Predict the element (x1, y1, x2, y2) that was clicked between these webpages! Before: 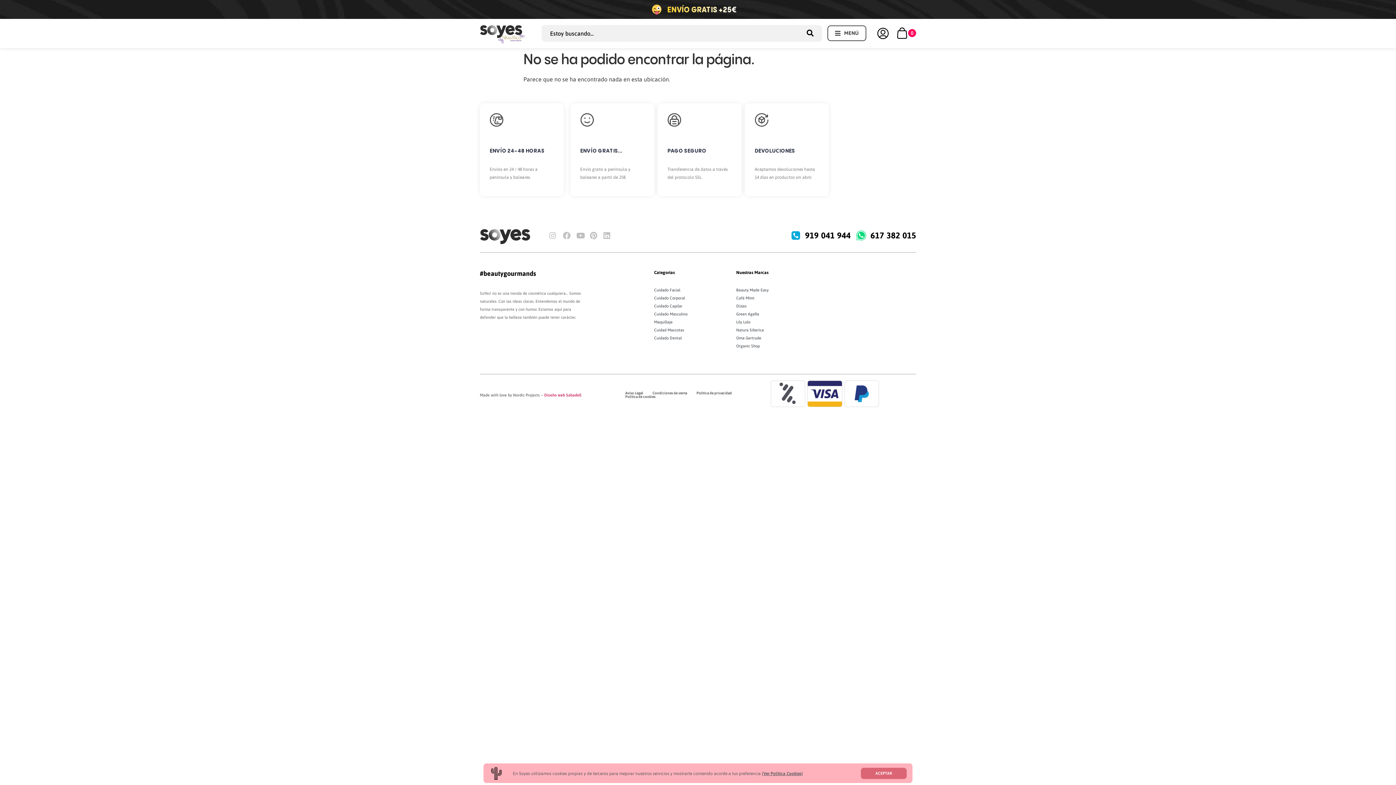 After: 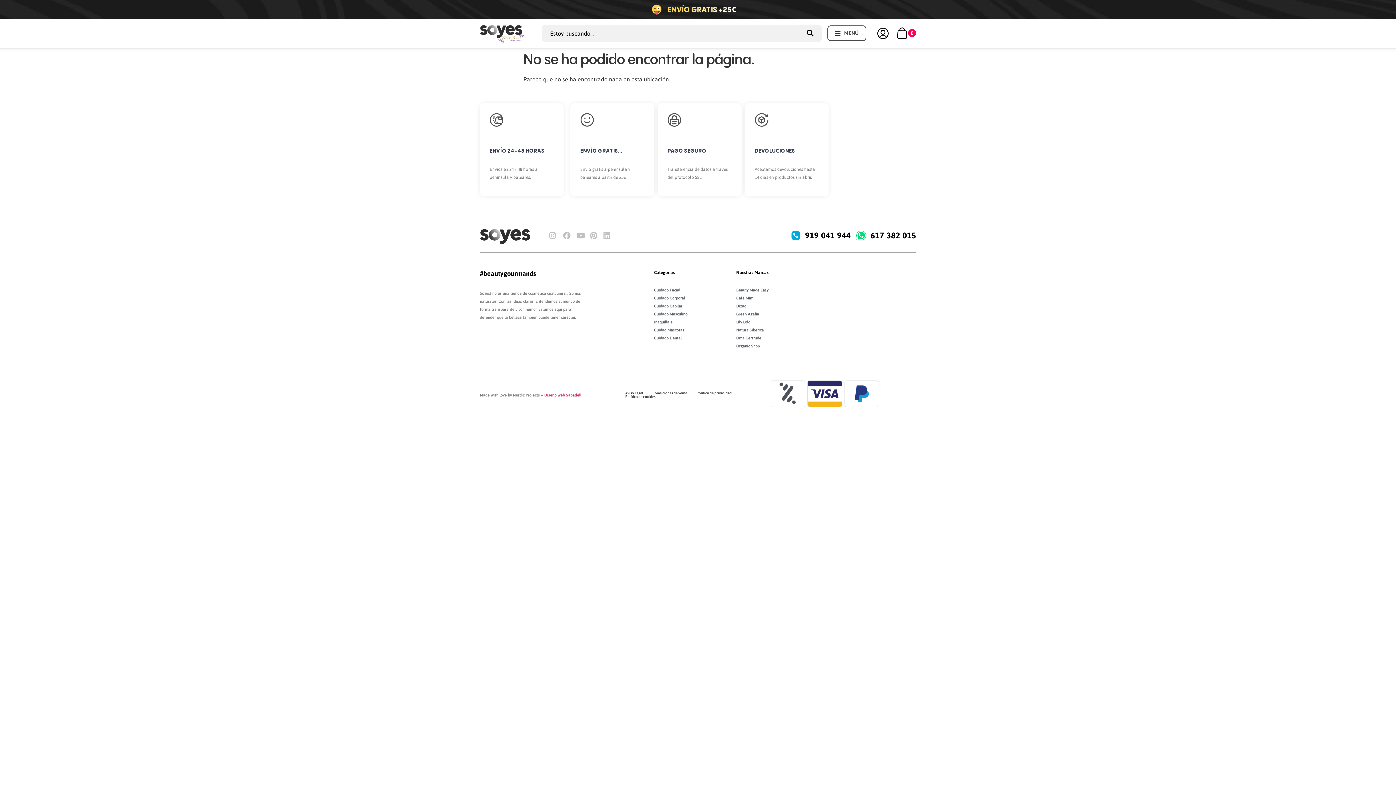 Action: bbox: (549, 231, 560, 239)